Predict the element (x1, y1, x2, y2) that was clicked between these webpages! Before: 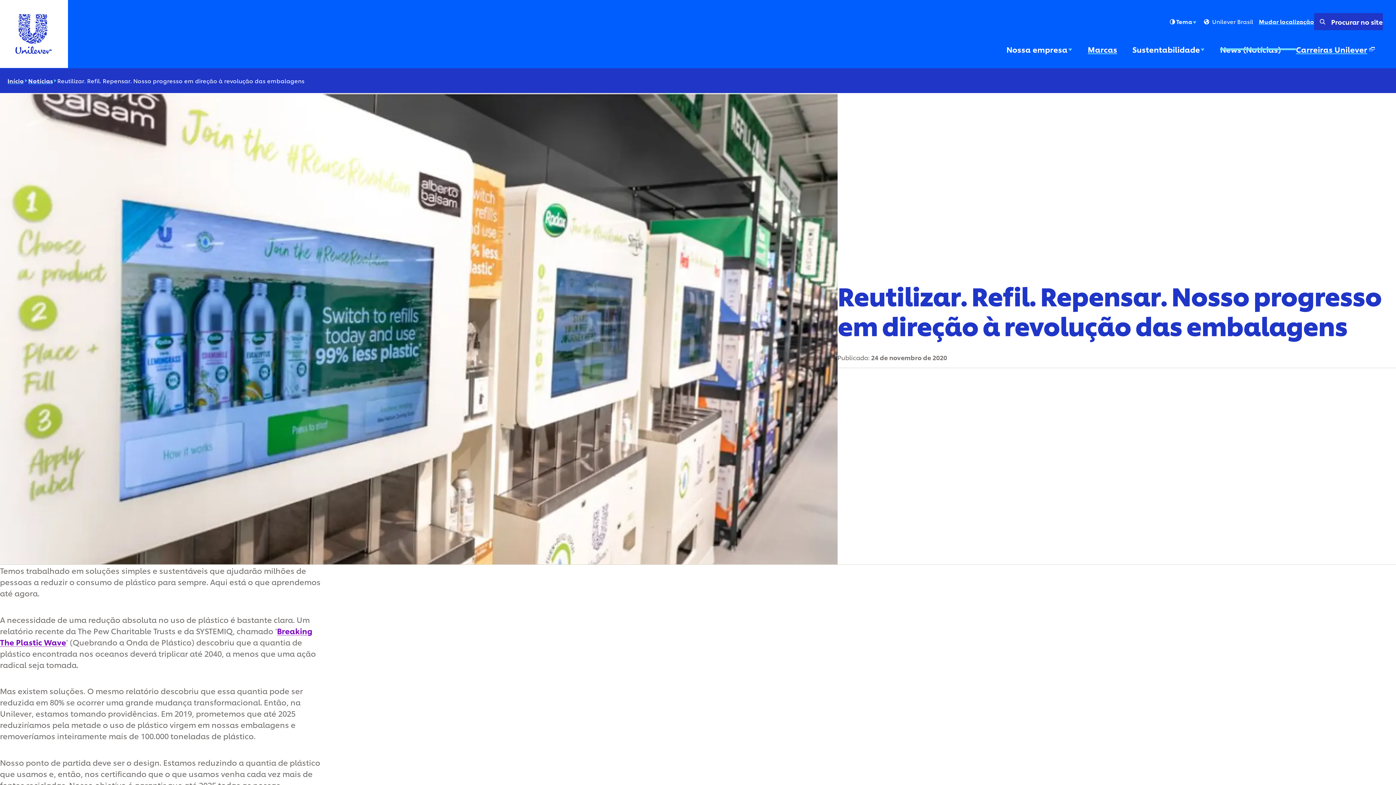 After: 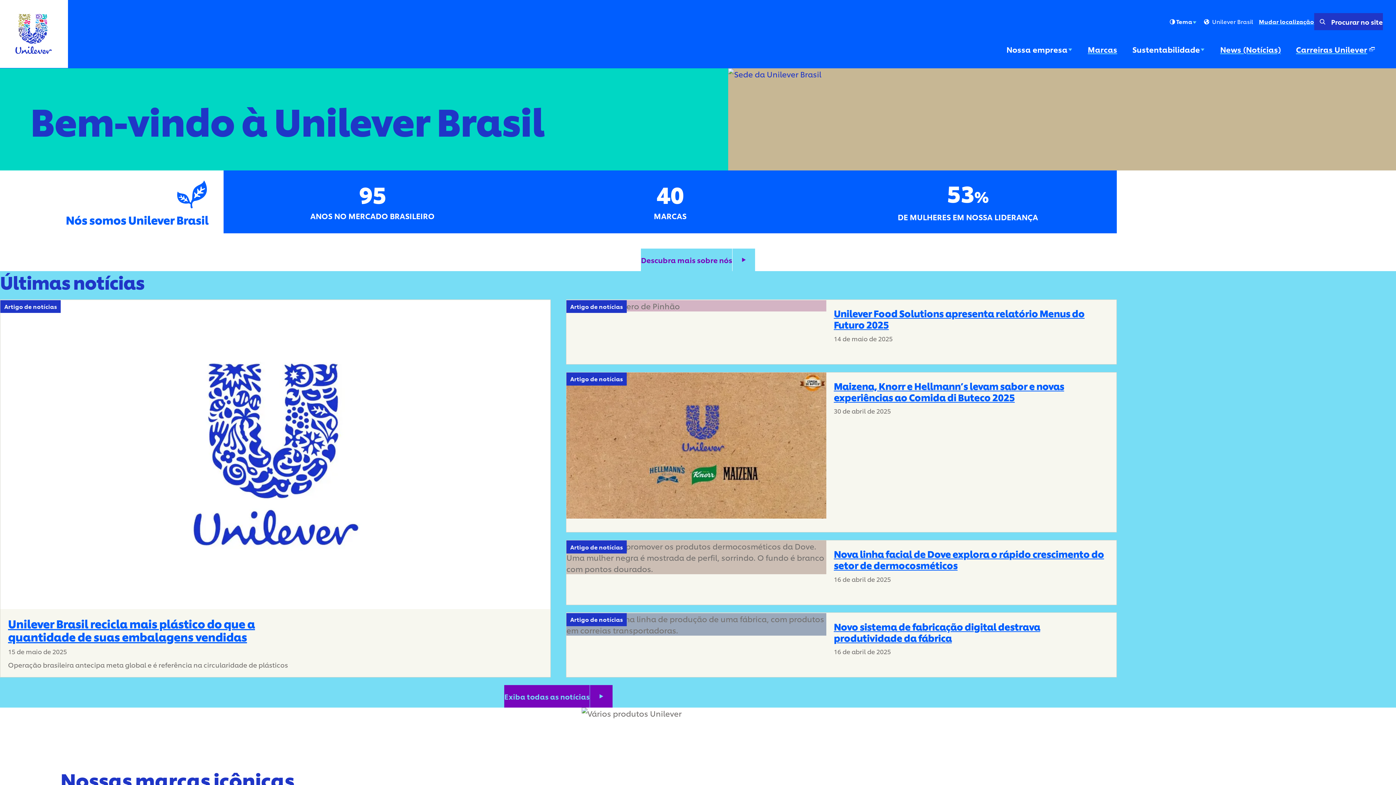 Action: bbox: (0, 0, 68, 68)